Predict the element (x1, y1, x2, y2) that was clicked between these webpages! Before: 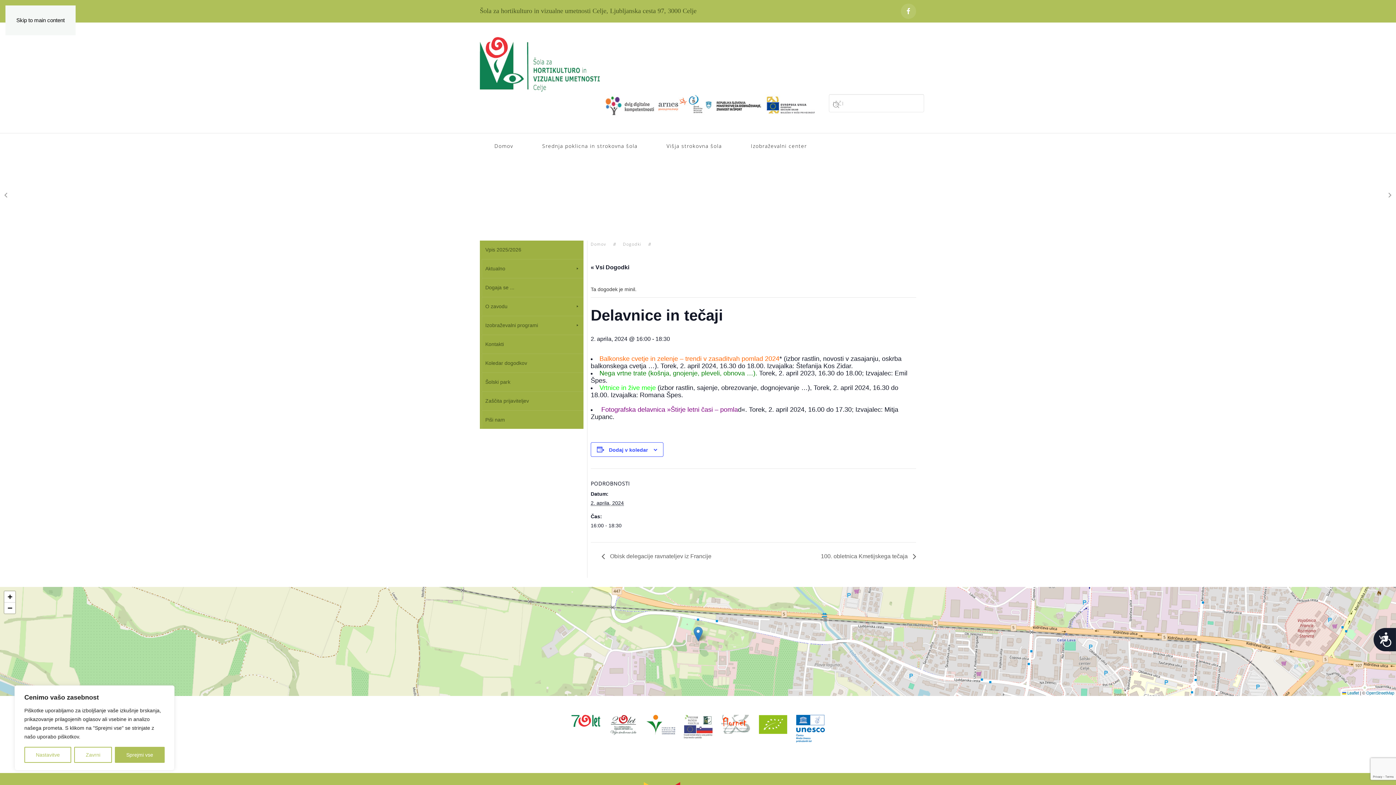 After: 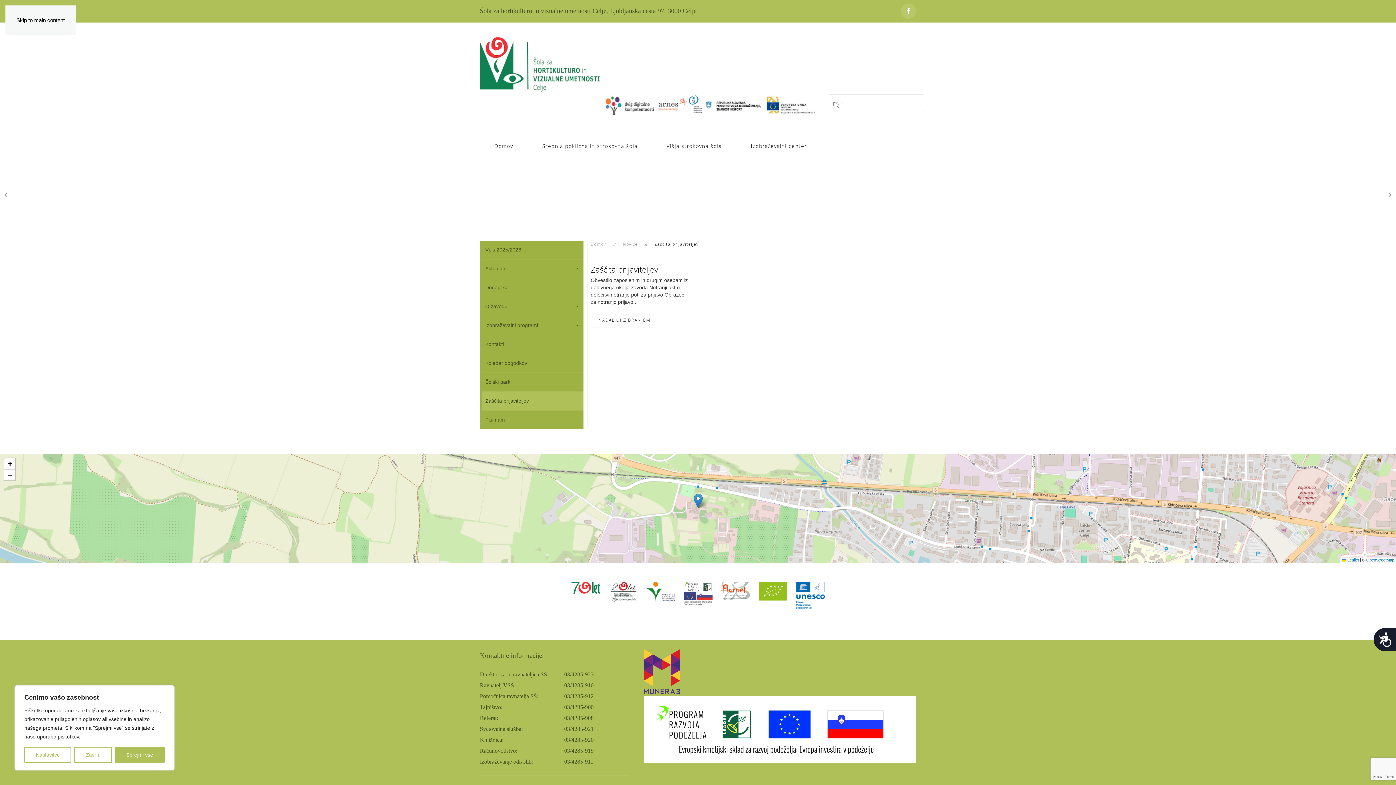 Action: bbox: (481, 392, 583, 410) label: Zaščita prijaviteljev